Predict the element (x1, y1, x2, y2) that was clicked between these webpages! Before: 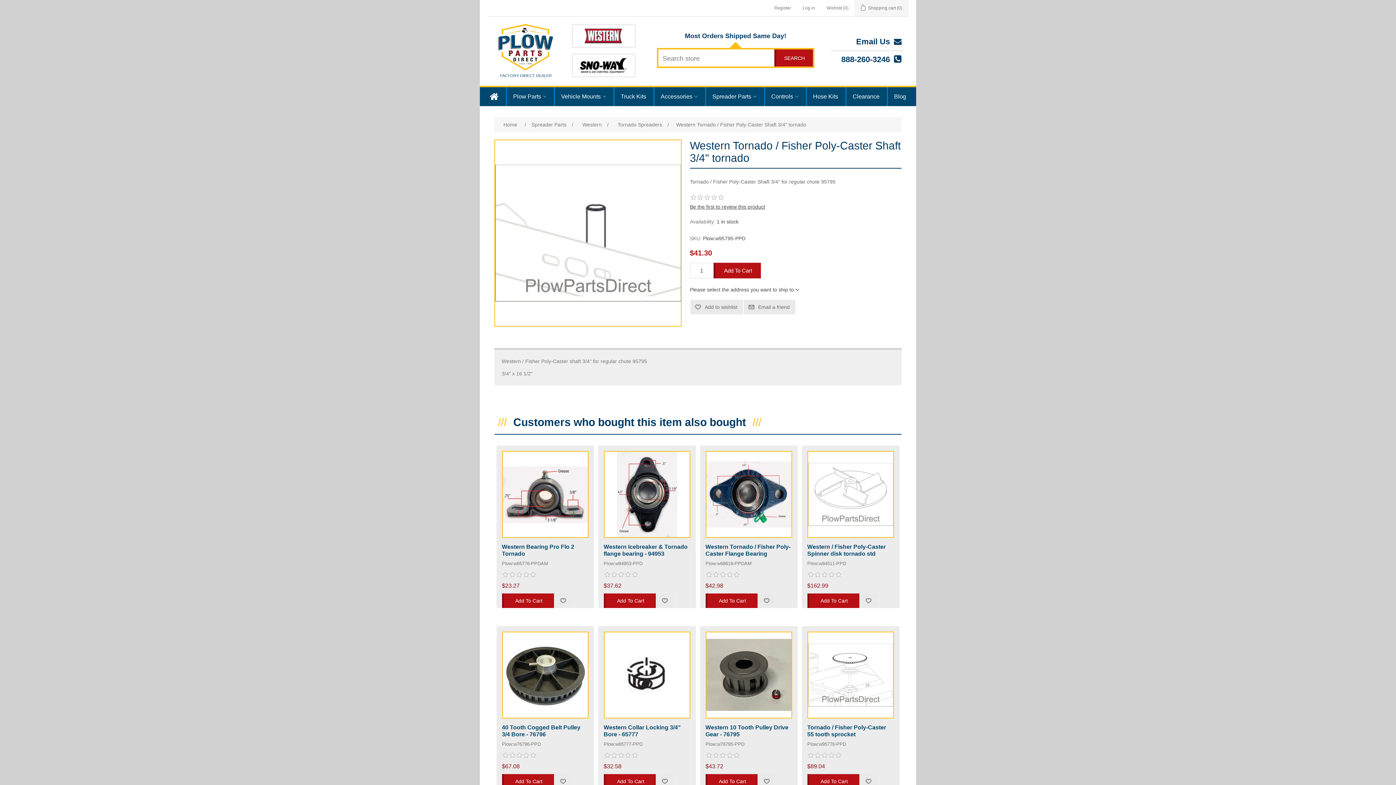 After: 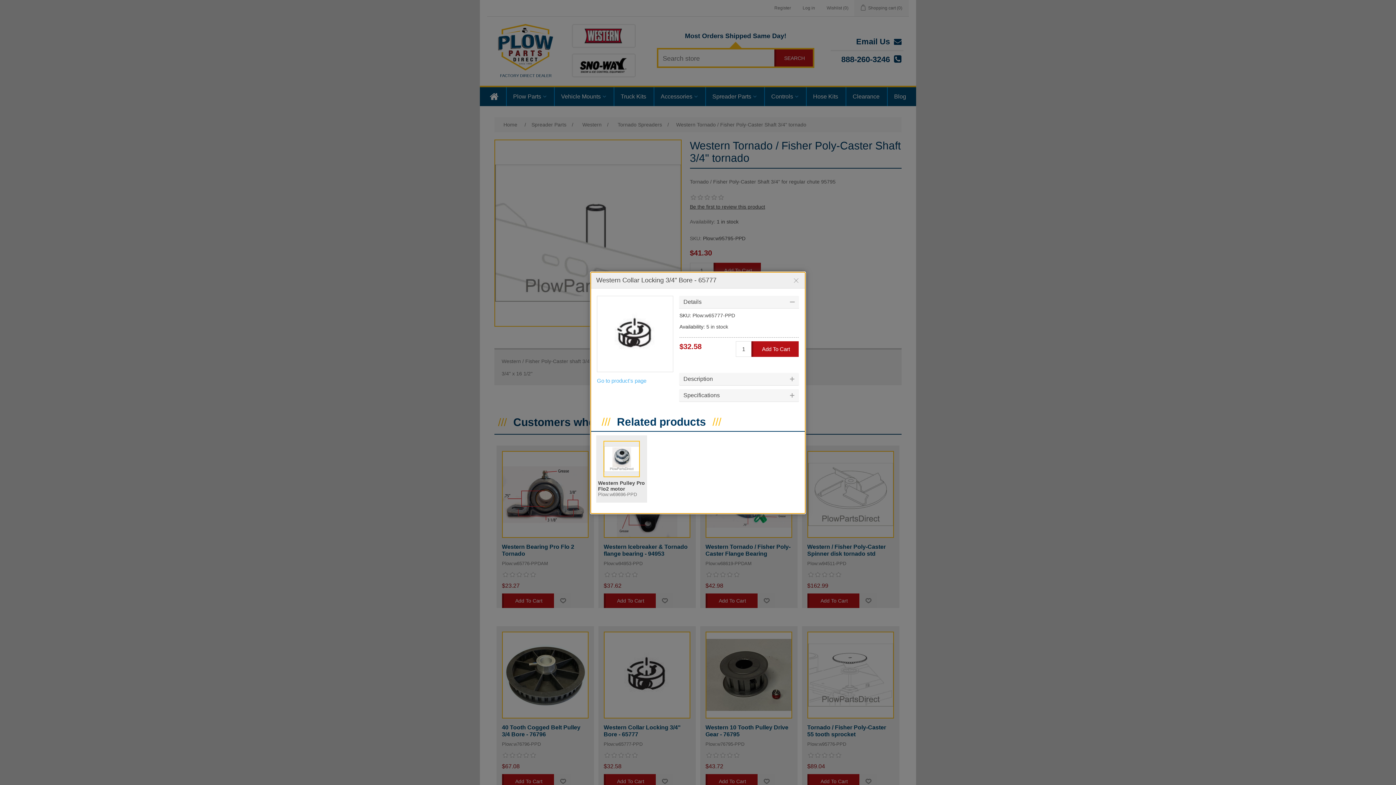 Action: label: QUICK VIEW bbox: (621, 699, 672, 715)